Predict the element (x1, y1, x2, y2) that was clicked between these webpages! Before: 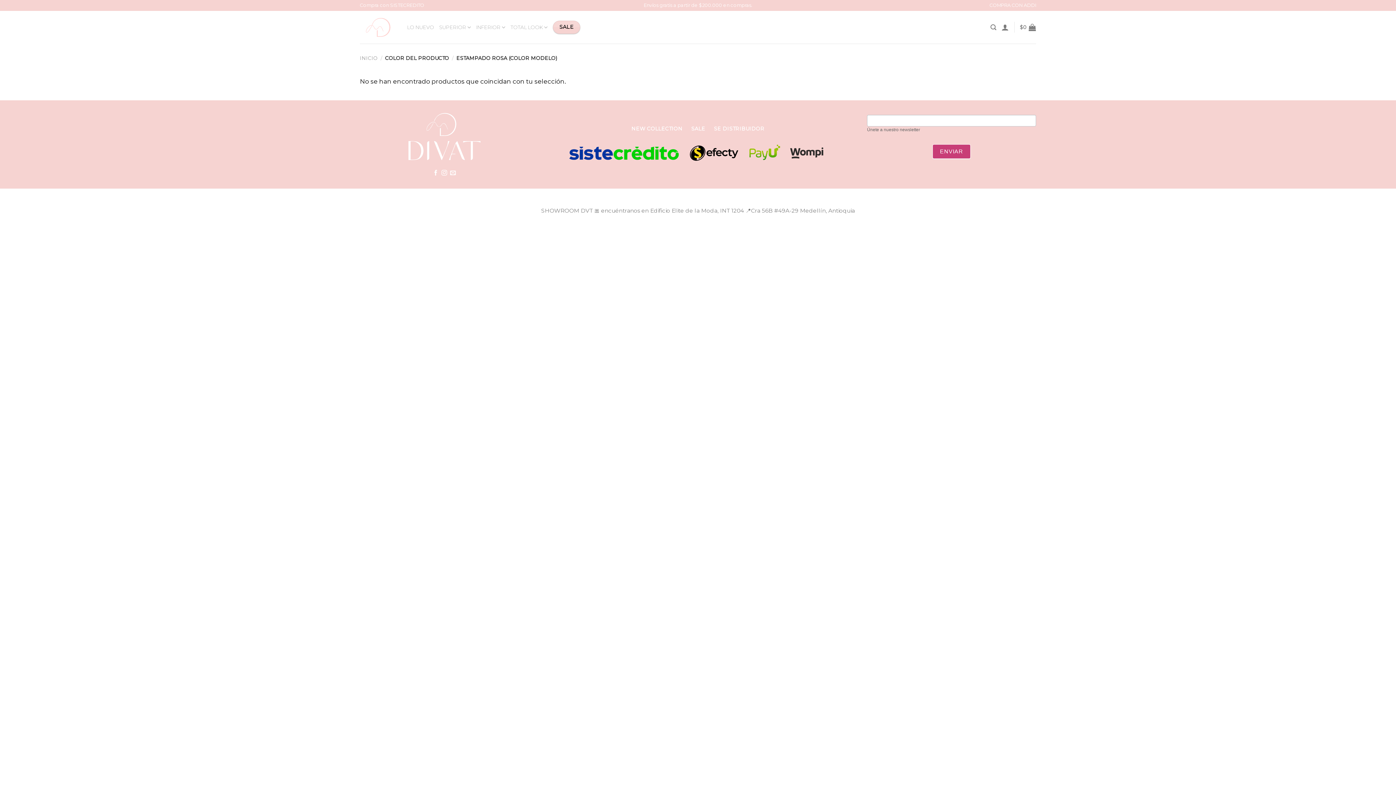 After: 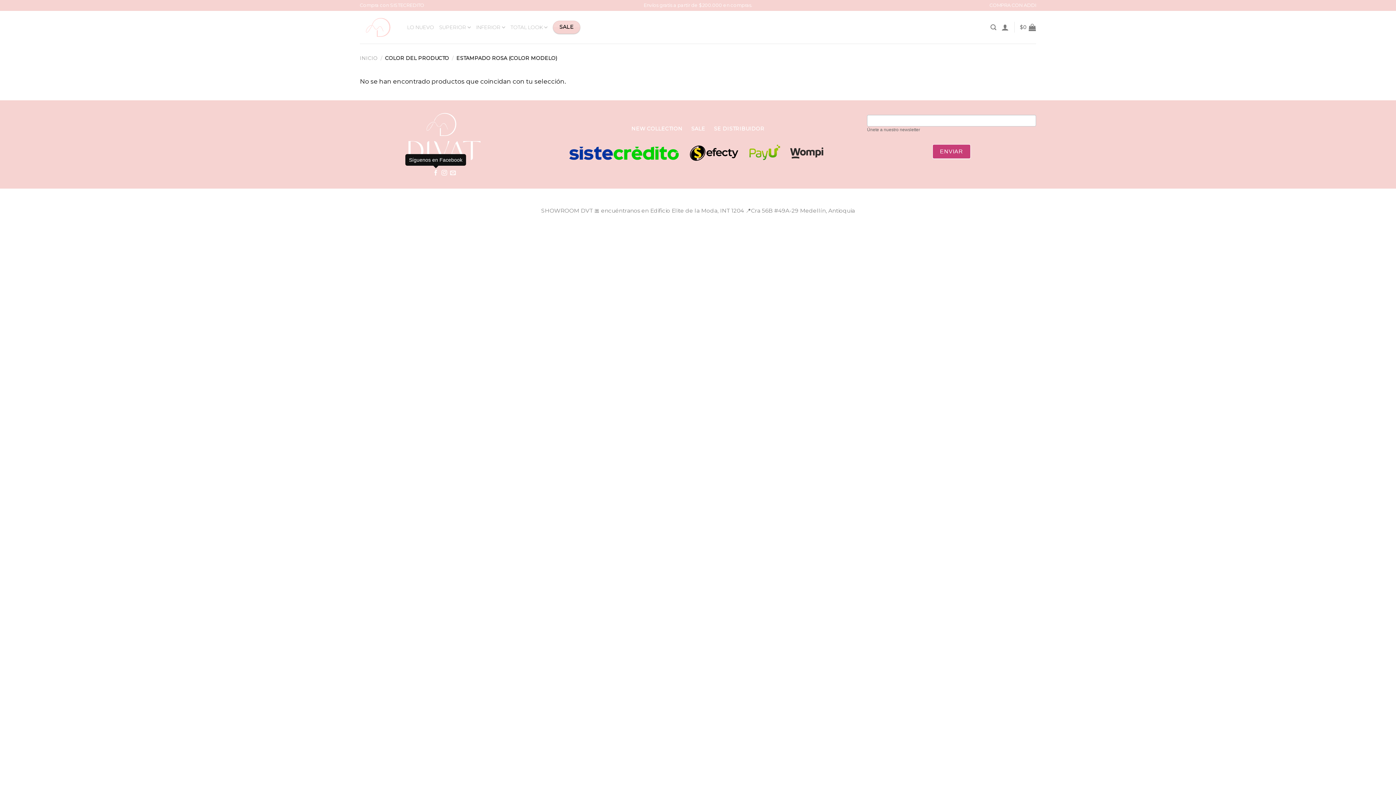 Action: bbox: (432, 170, 438, 176)